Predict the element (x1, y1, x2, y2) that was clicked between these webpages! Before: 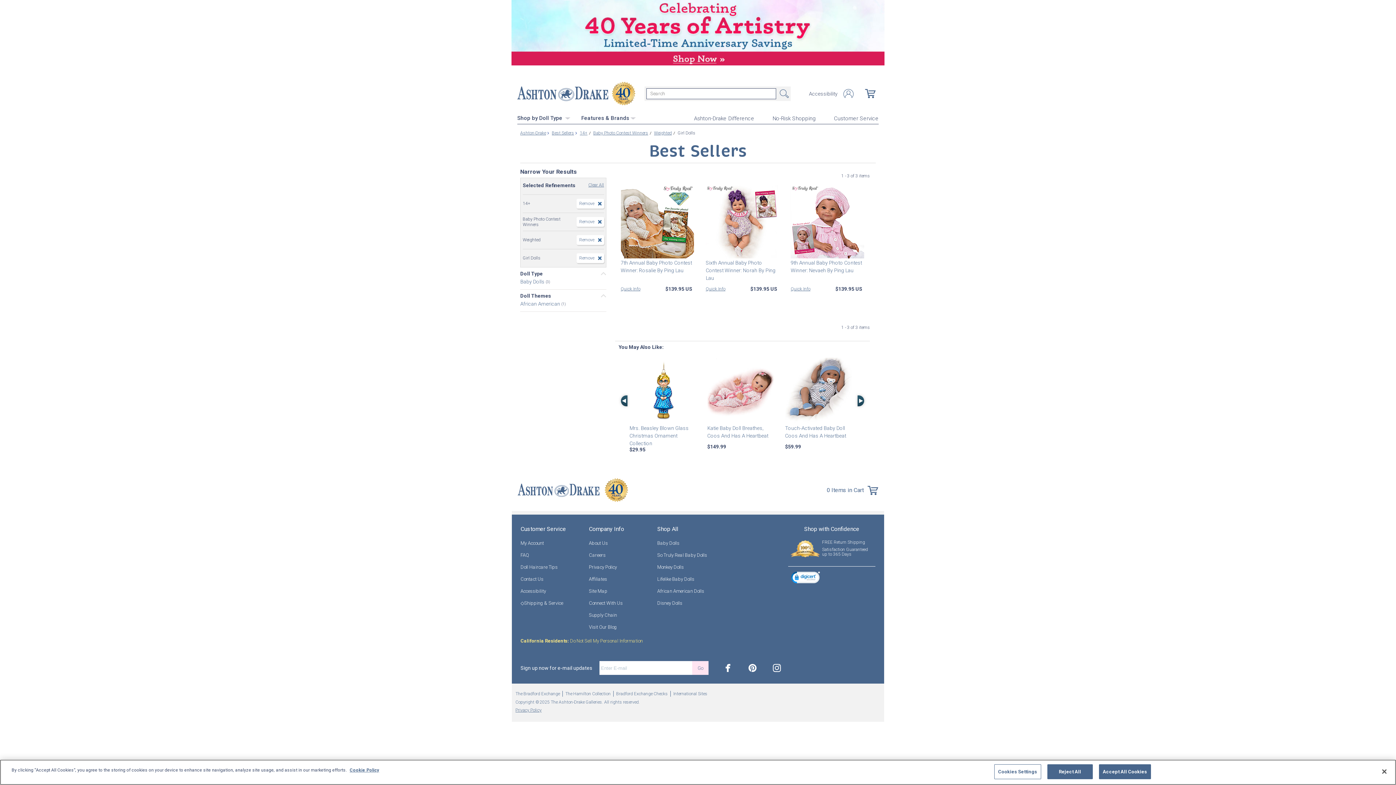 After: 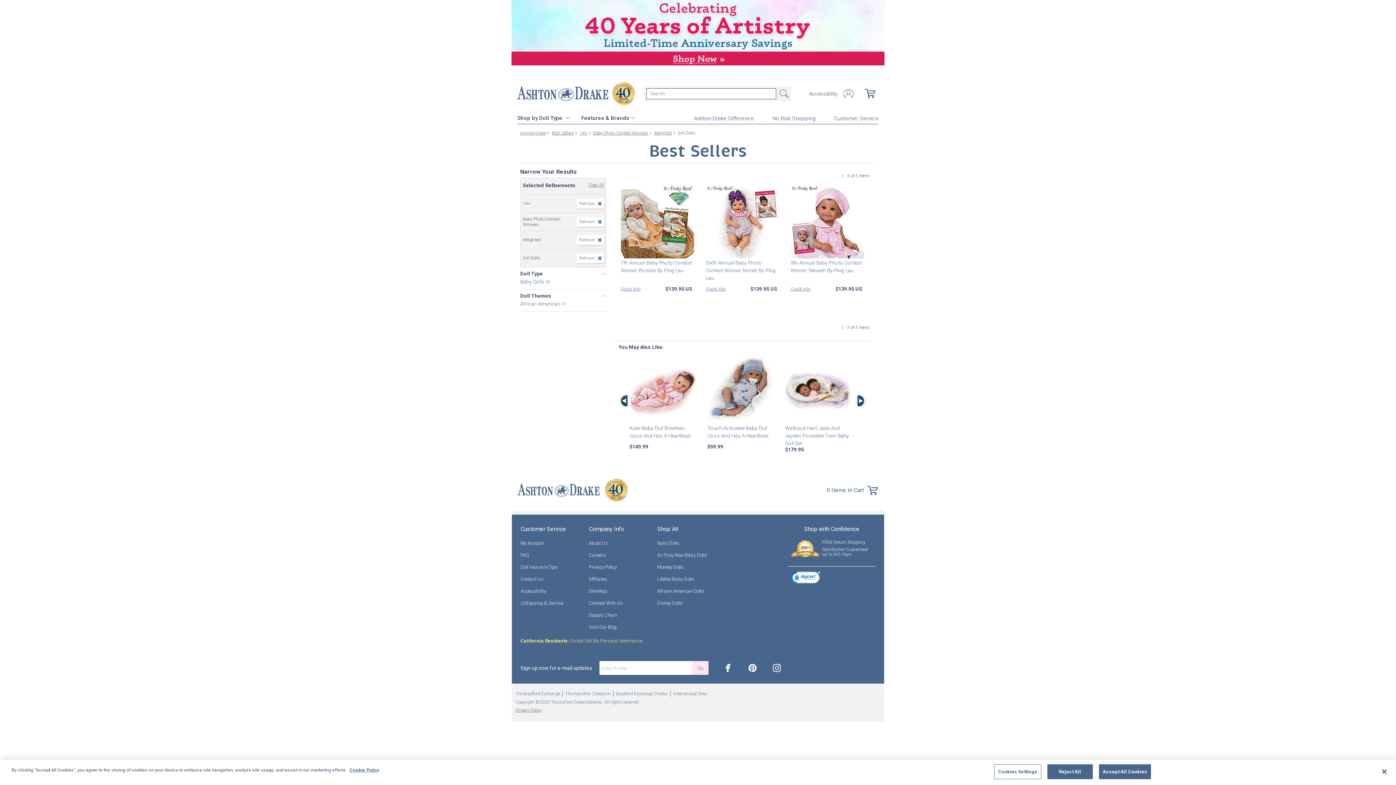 Action: bbox: (855, 395, 866, 406) label: Right Arrow